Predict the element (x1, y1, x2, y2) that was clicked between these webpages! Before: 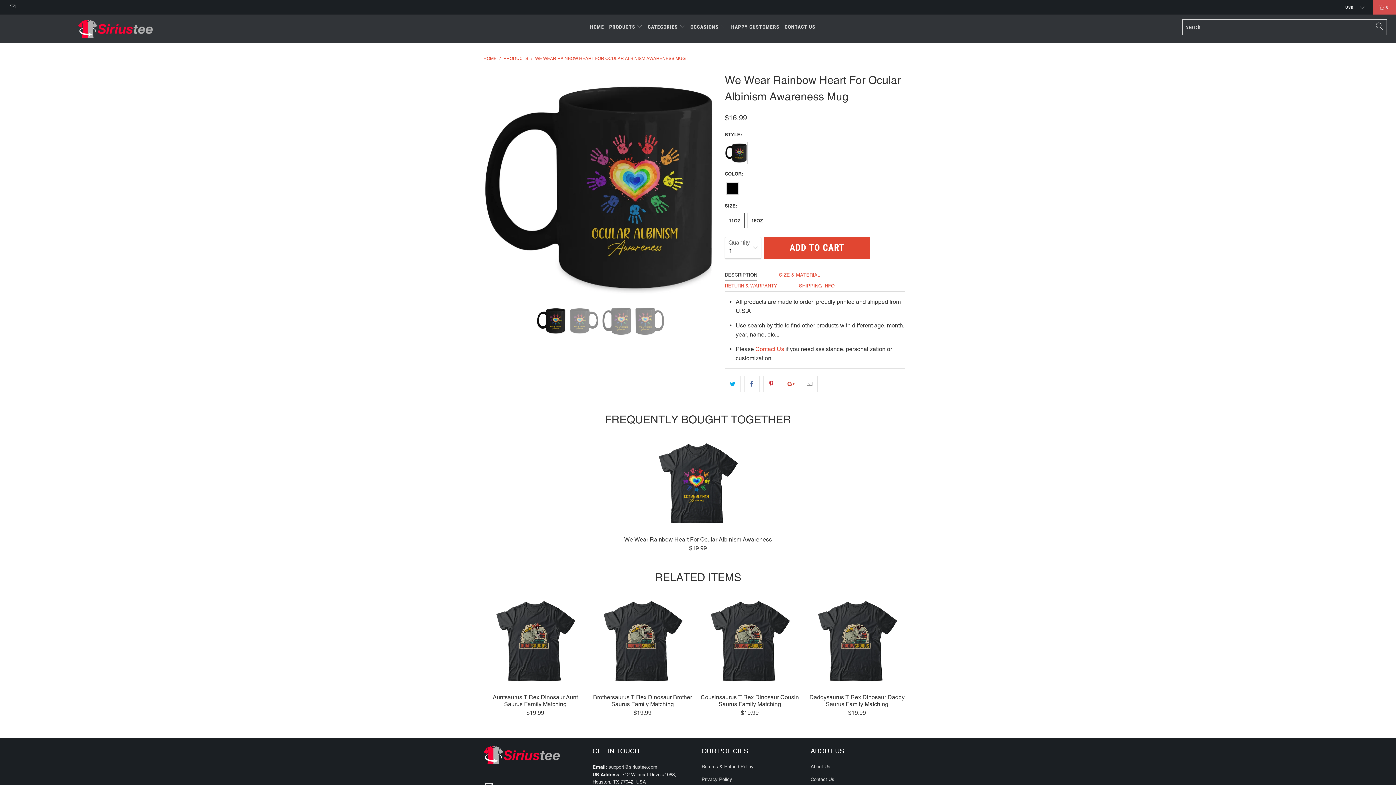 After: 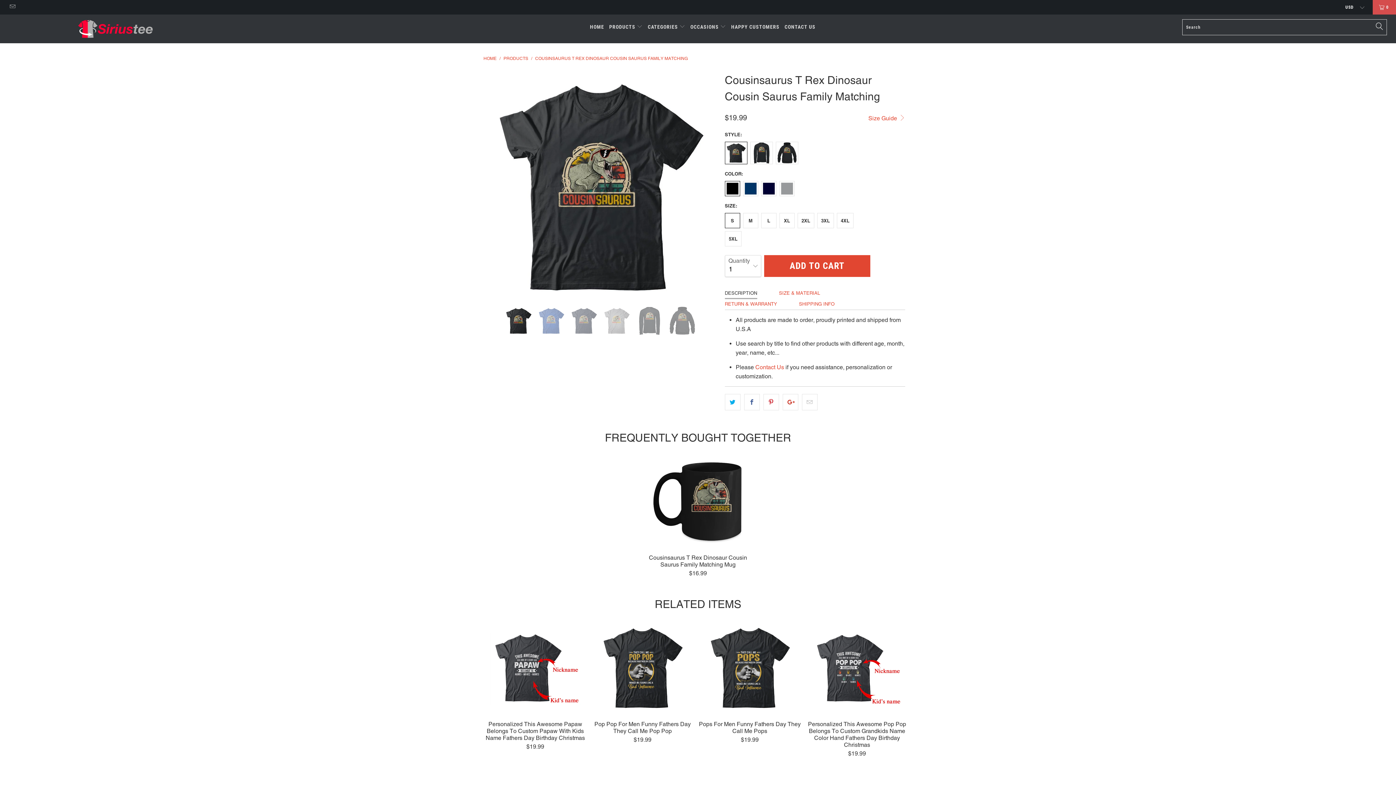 Action: label: Cousinsaurus T Rex Dinosaur Cousin Saurus Family Matching
$19.99 bbox: (698, 694, 801, 716)